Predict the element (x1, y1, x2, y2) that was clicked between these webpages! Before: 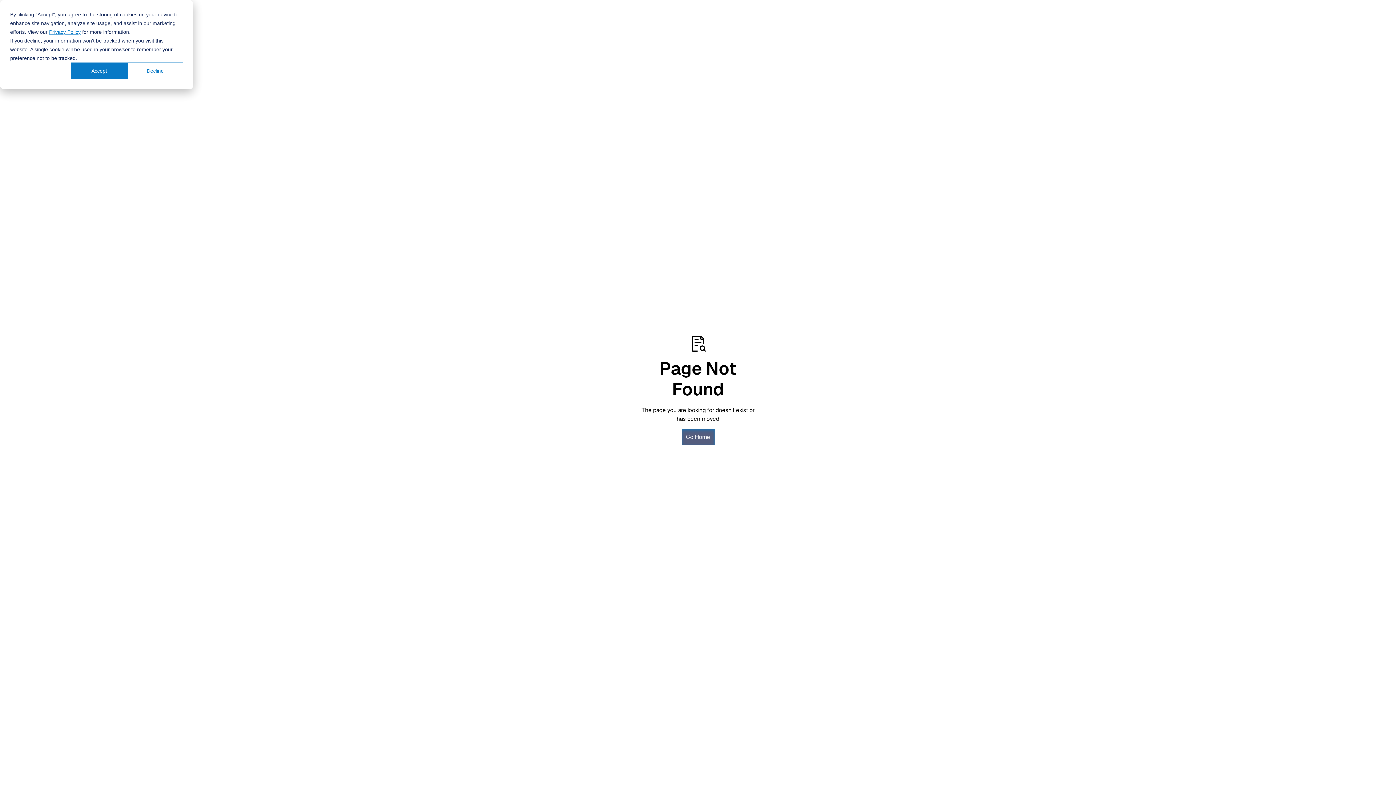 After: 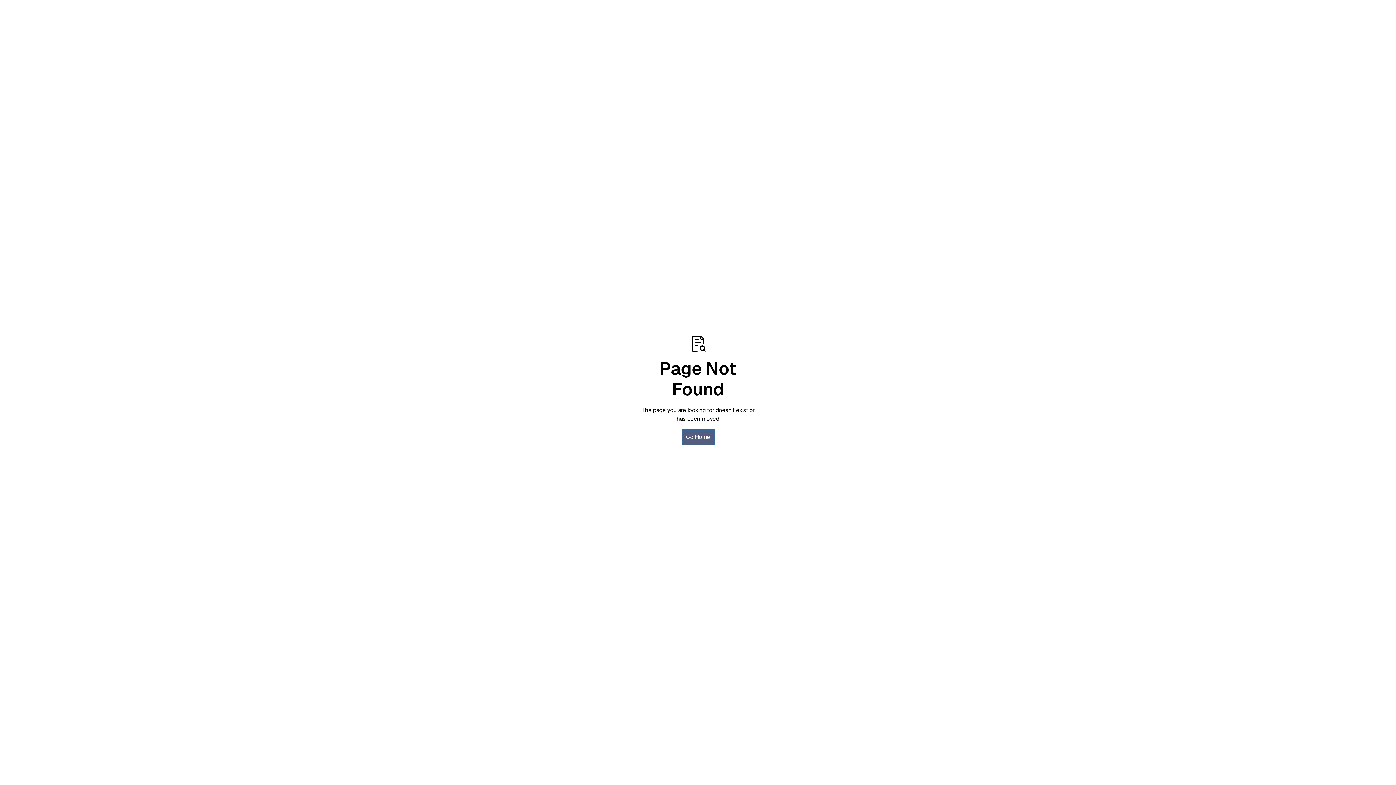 Action: bbox: (127, 62, 183, 79) label: Decline